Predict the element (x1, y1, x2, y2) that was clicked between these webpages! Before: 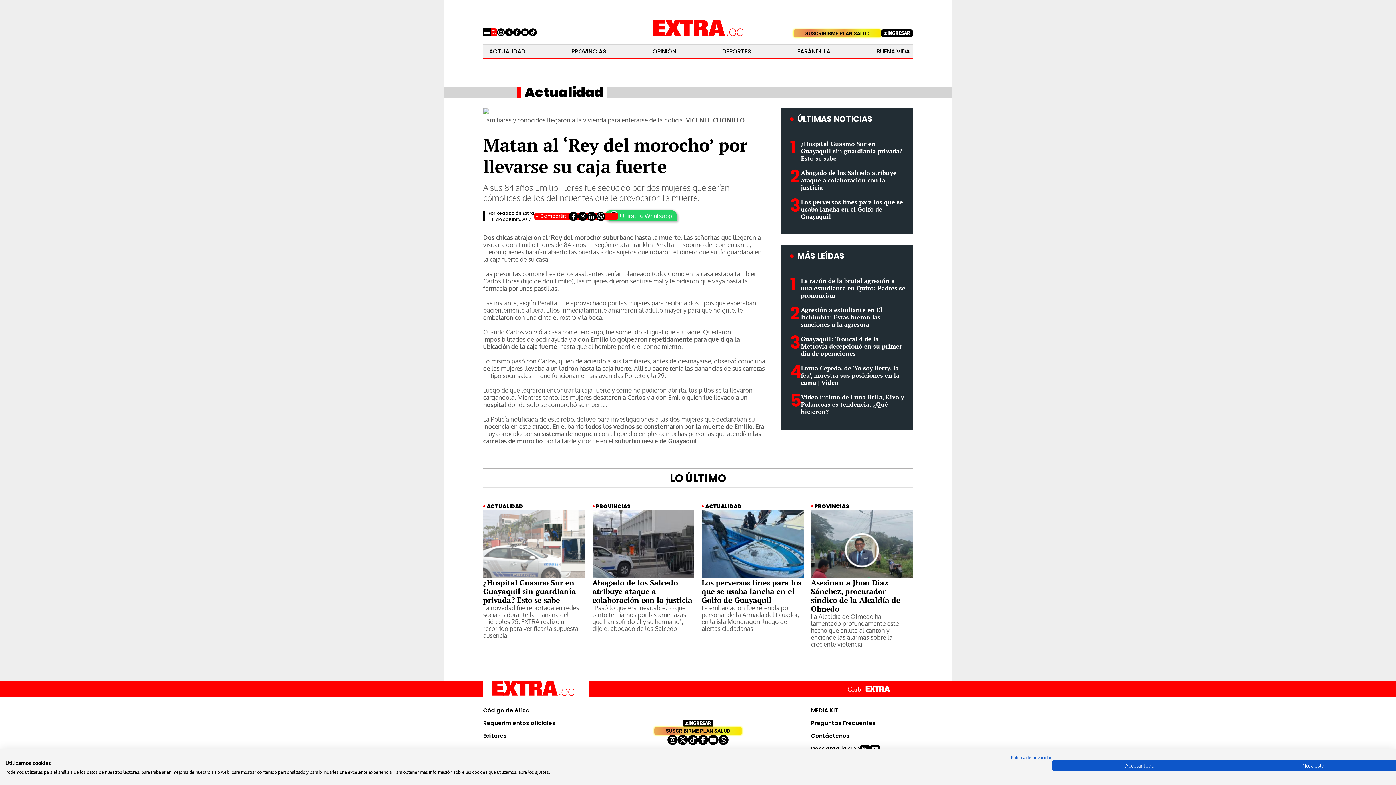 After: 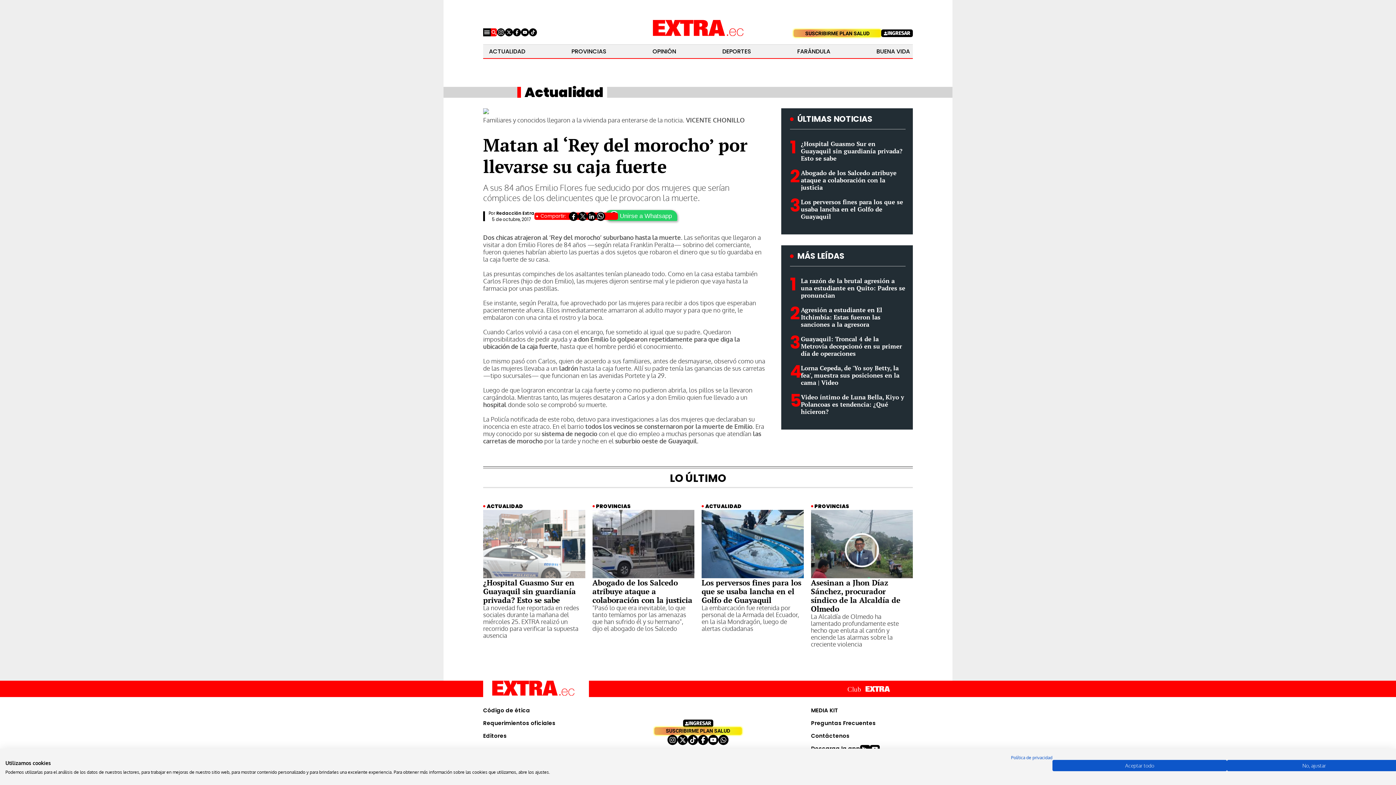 Action: label: La razón de la brutal agresión a una estudiante en Quito: Padres se pronuncian bbox: (801, 276, 905, 299)